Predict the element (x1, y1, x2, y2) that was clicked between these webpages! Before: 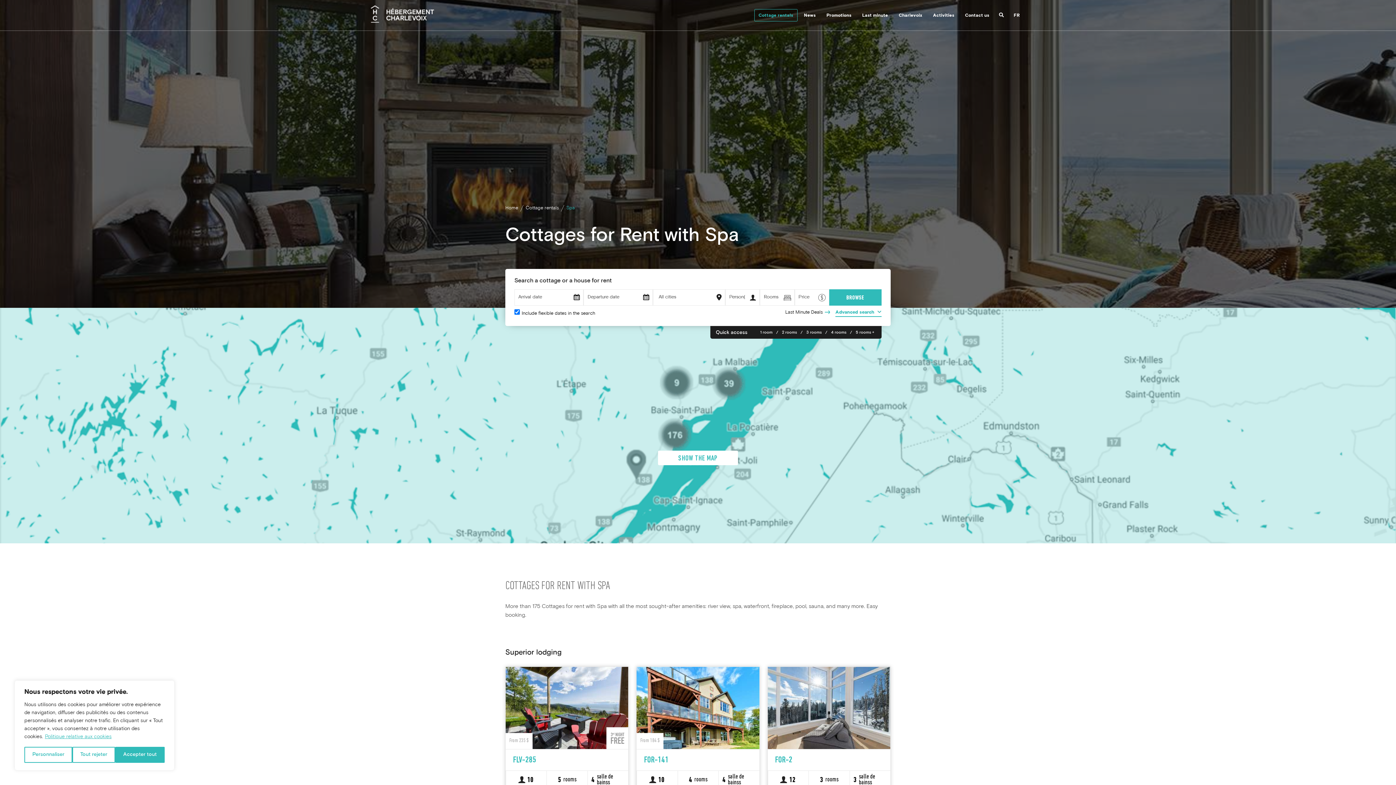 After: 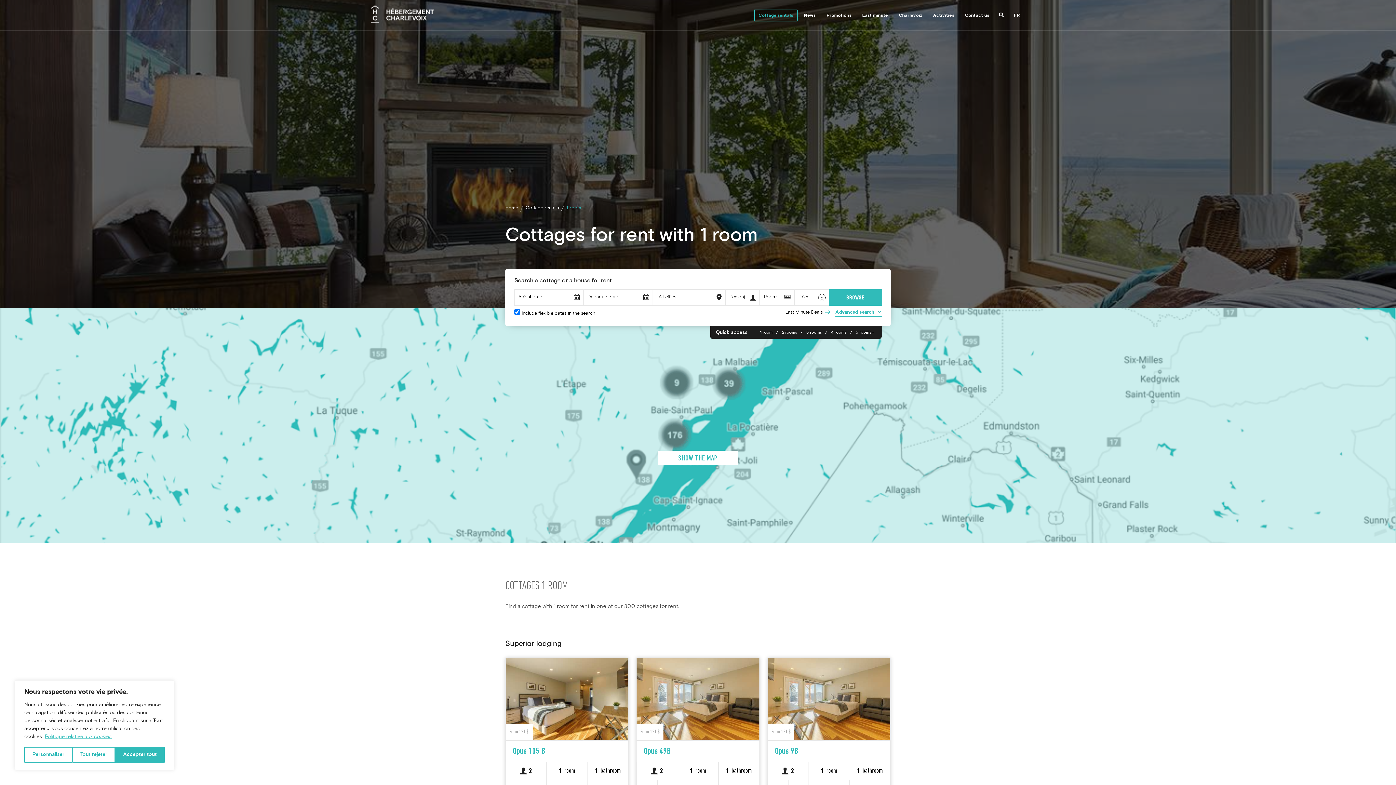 Action: label: 1 room bbox: (758, 328, 780, 336)